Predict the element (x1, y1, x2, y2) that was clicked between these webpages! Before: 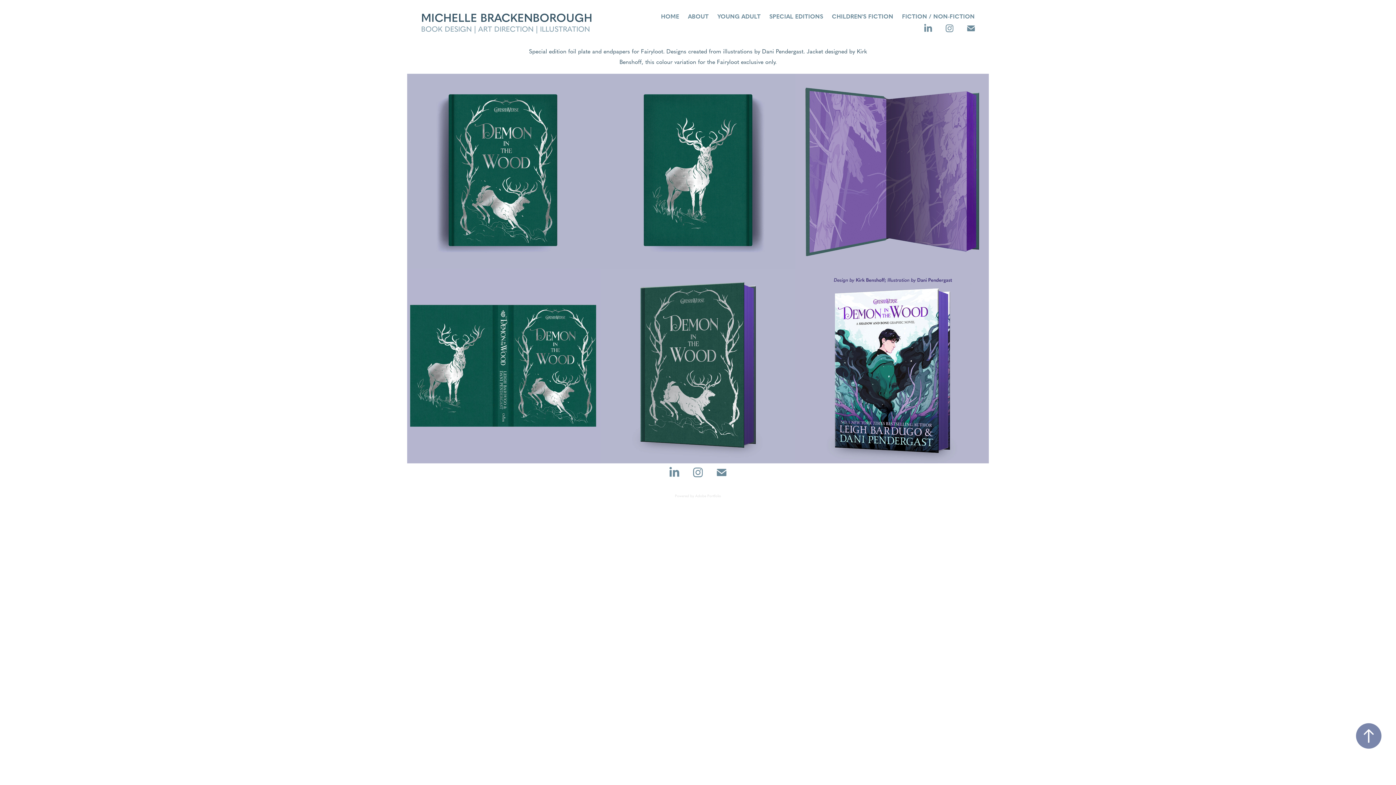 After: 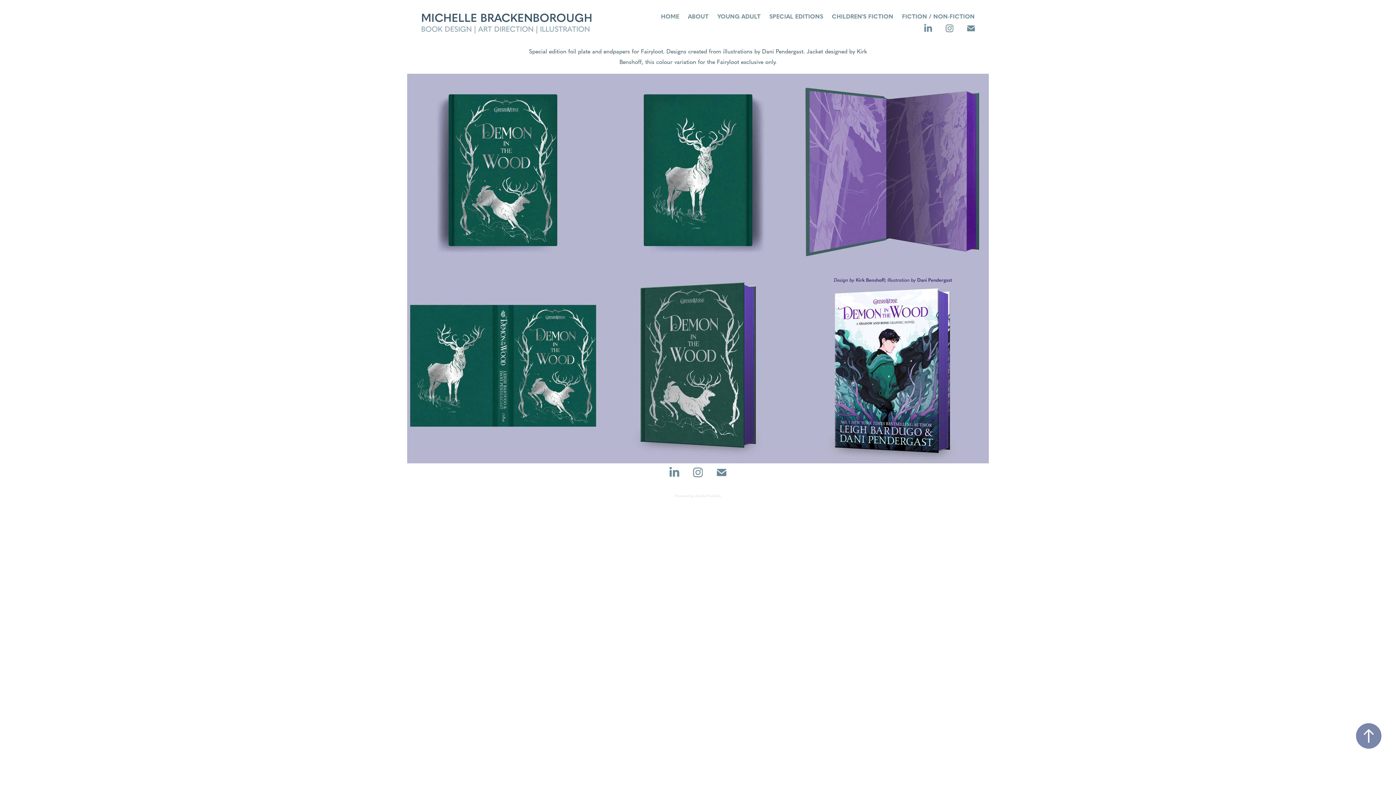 Action: label: Adobe Portfolio bbox: (695, 493, 721, 498)